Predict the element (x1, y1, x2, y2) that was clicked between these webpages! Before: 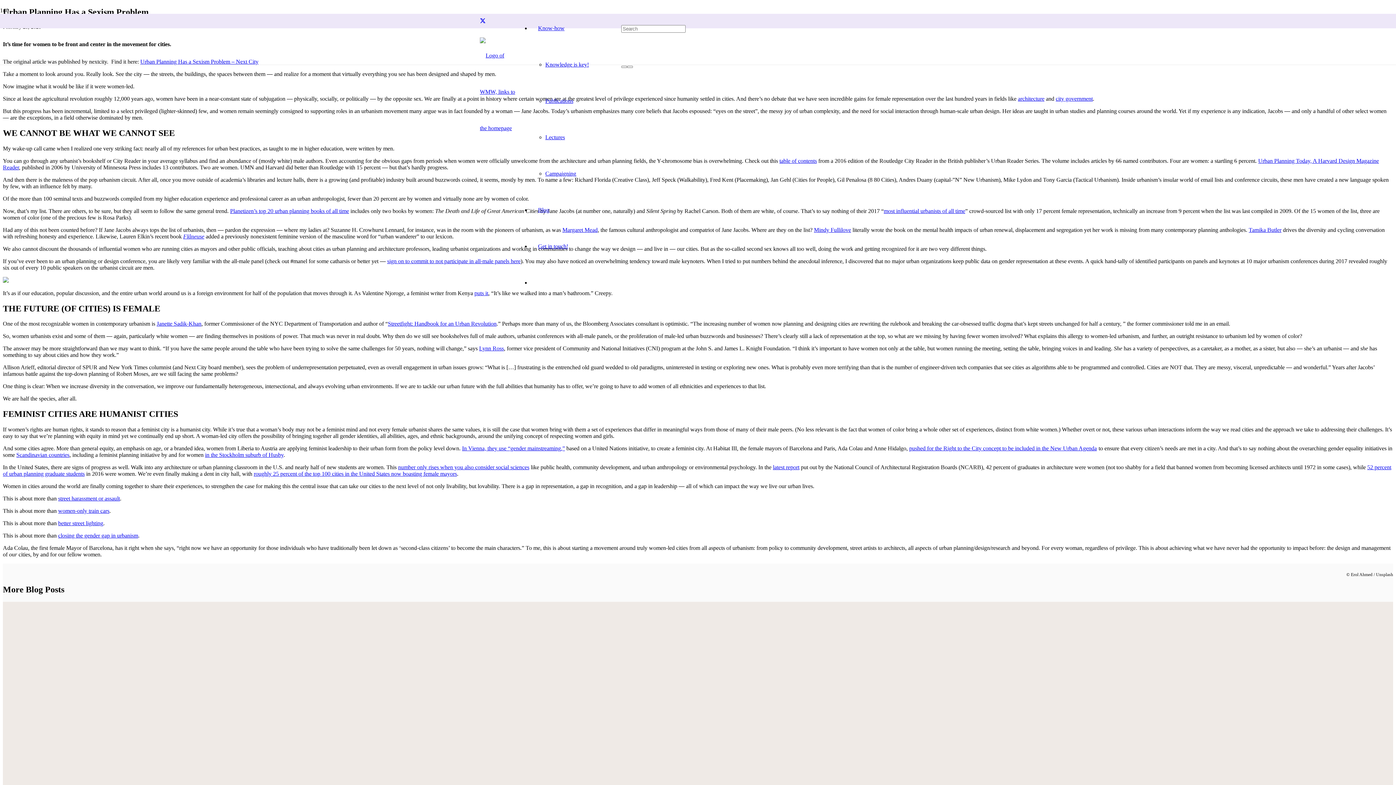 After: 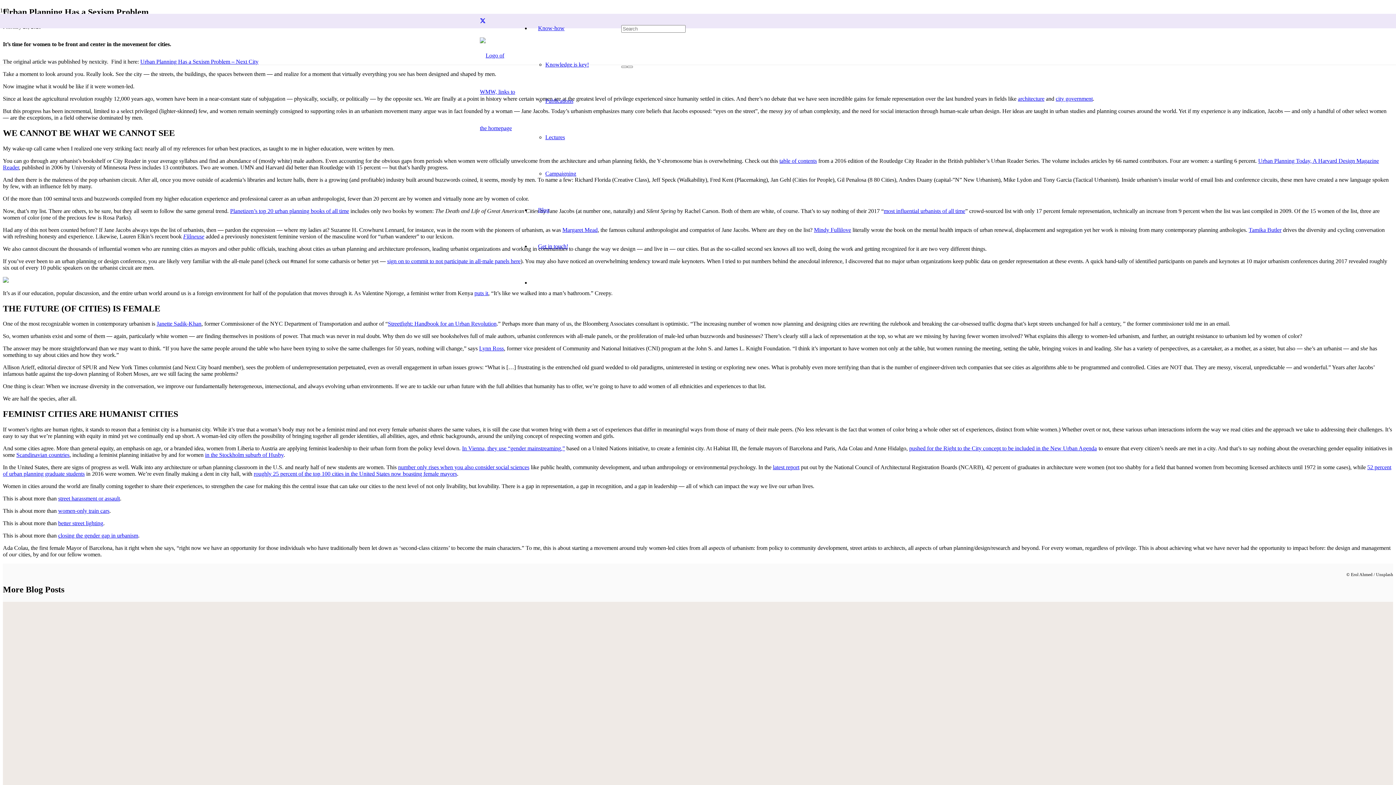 Action: bbox: (58, 520, 103, 526) label: better street lighting